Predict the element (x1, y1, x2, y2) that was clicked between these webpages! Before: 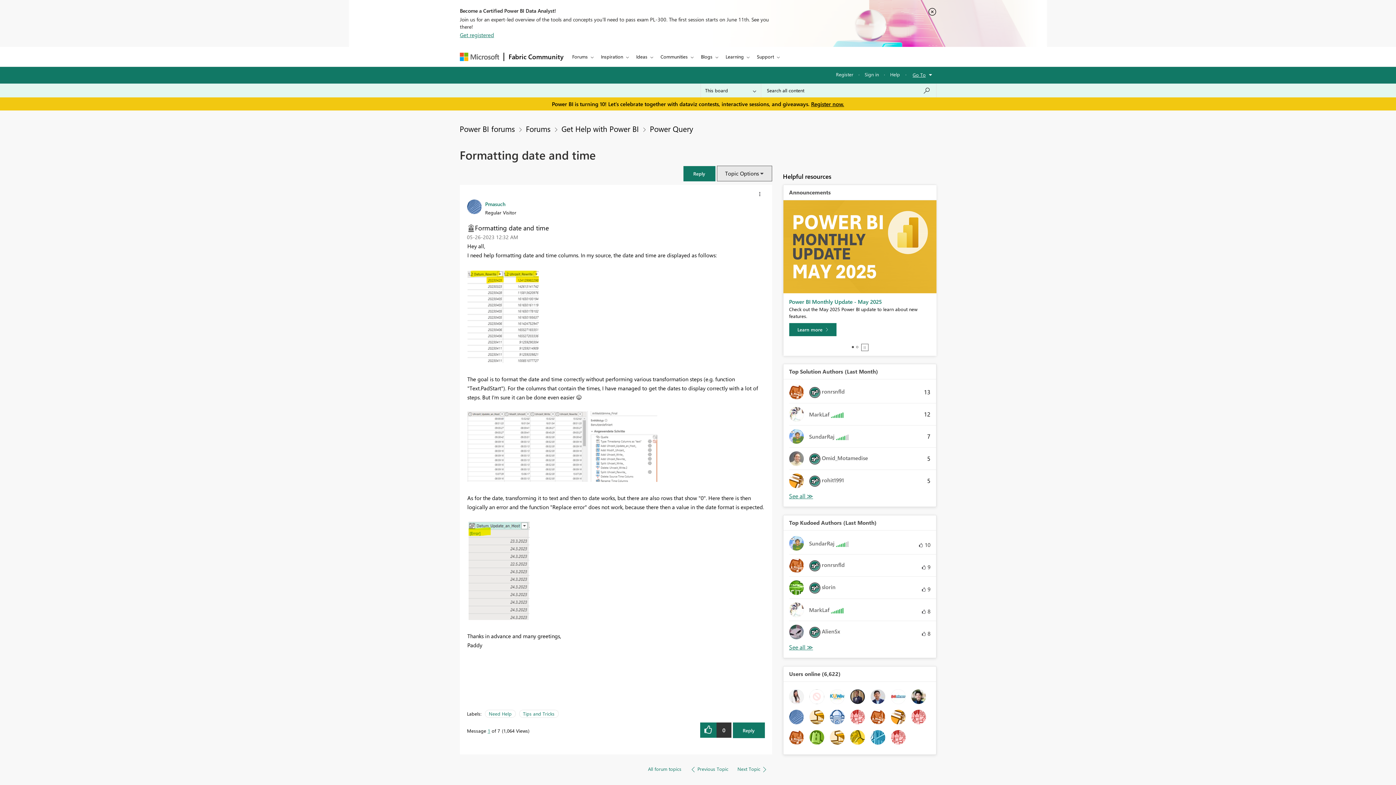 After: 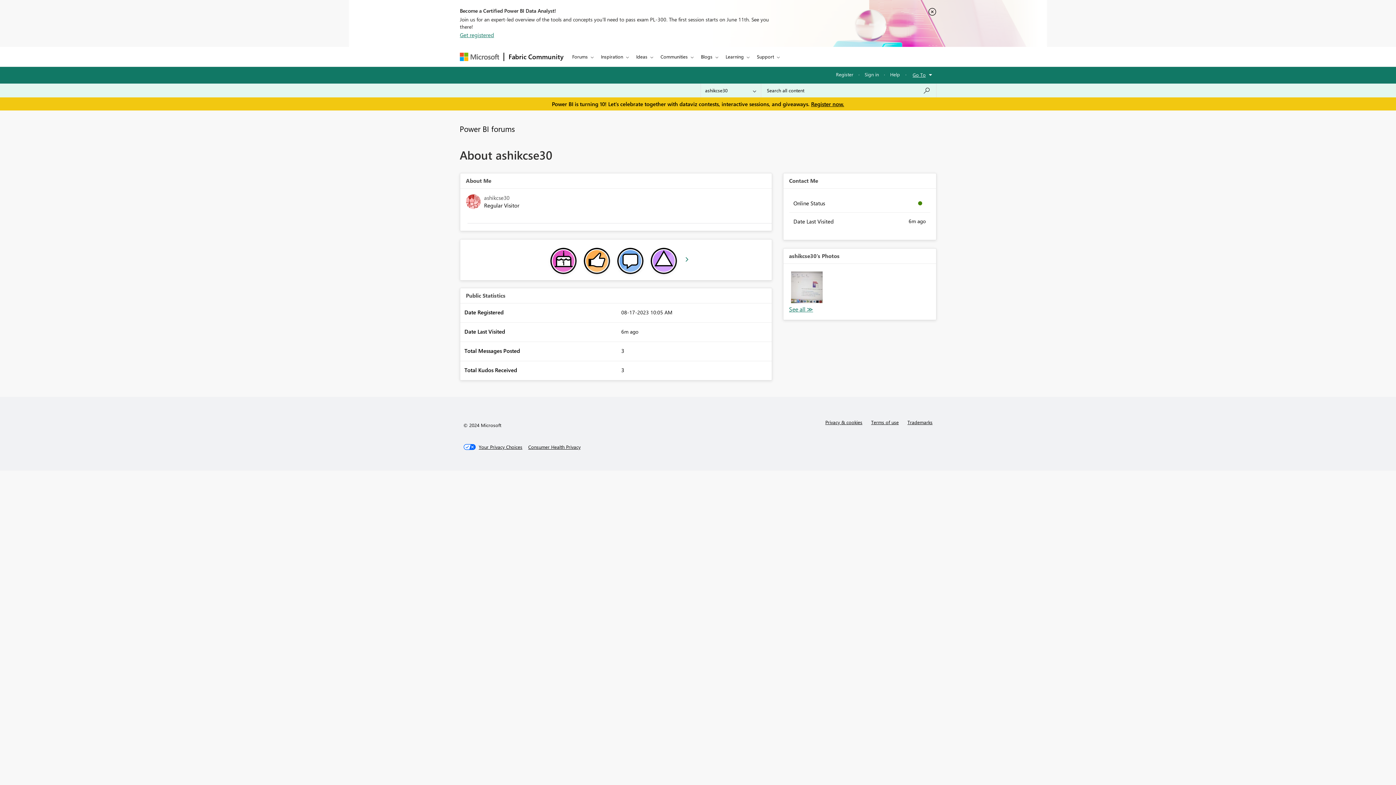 Action: bbox: (850, 713, 864, 720)